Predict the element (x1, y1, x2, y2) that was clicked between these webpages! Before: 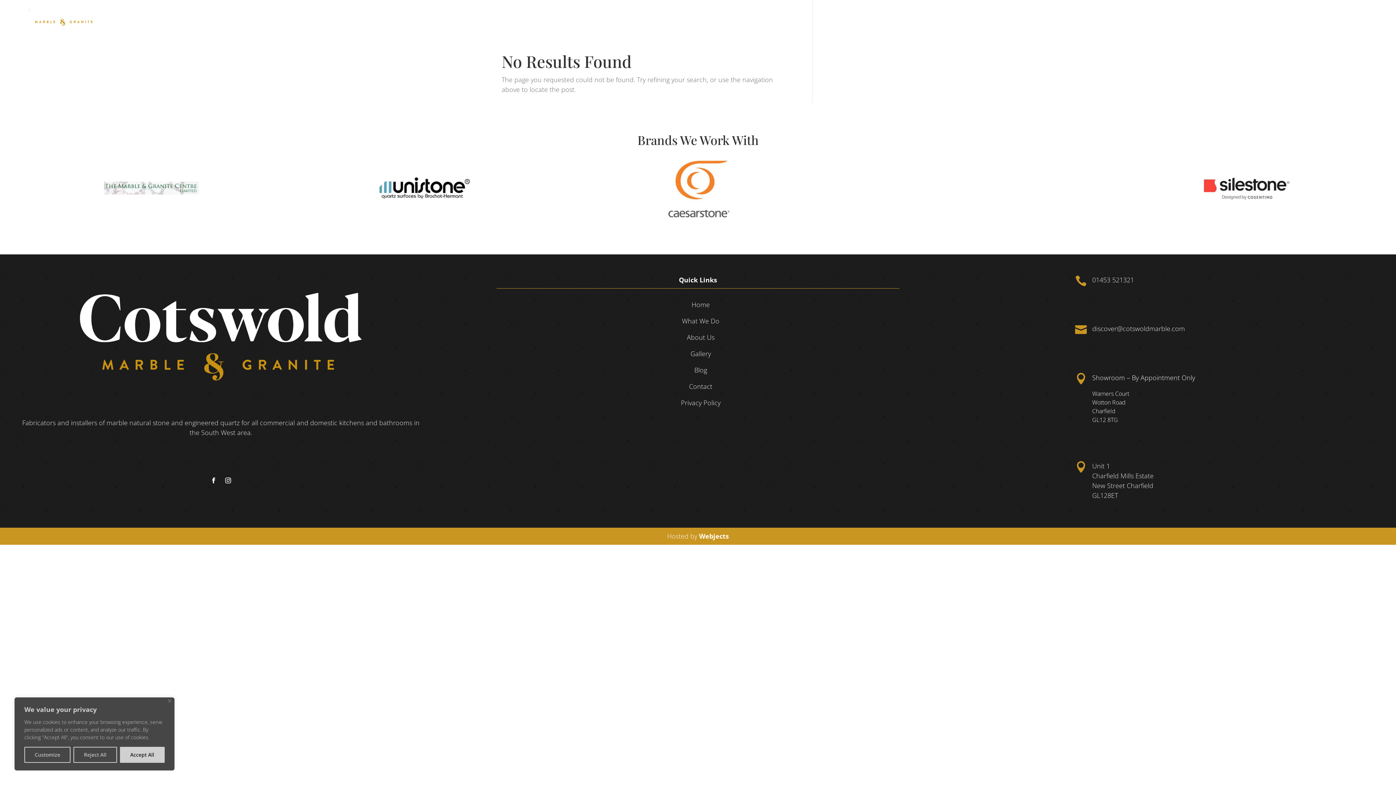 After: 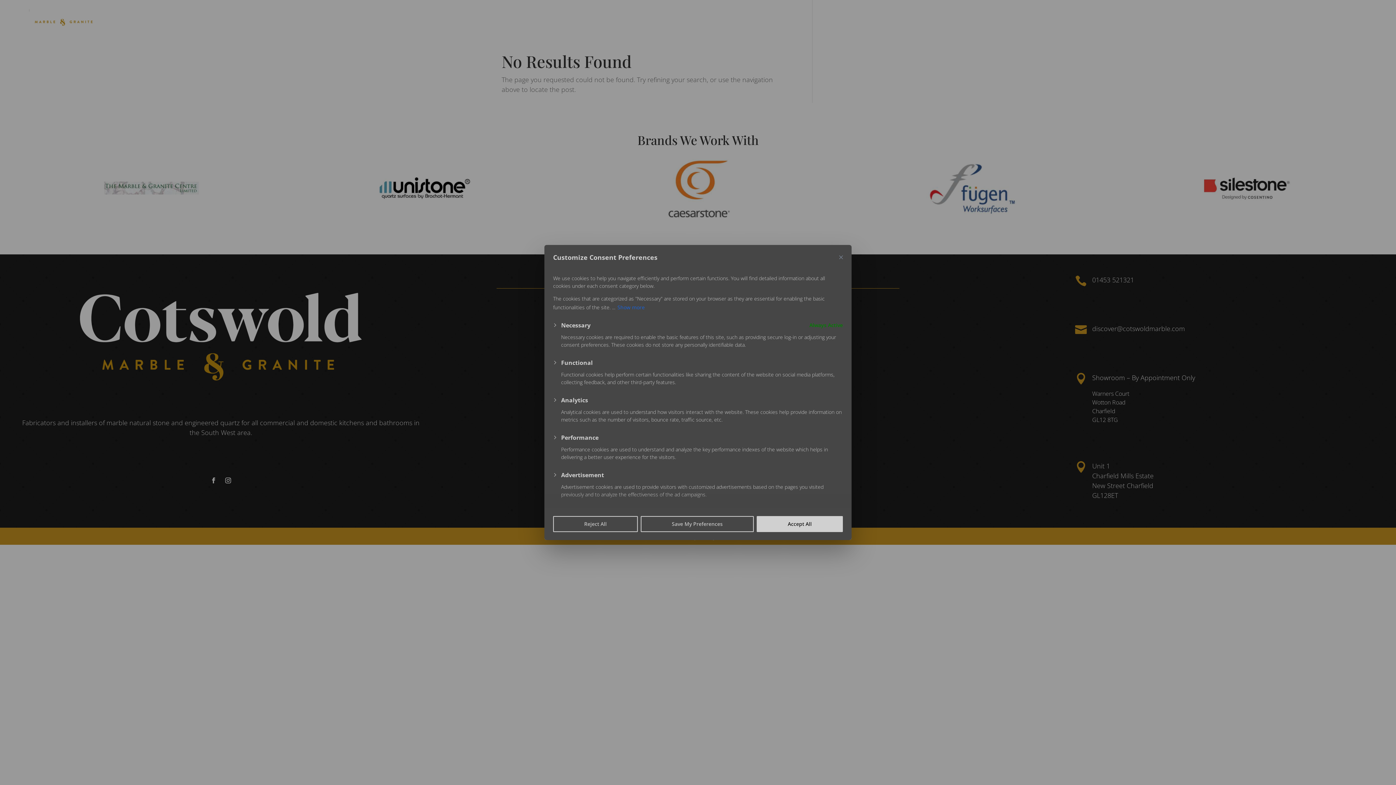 Action: label: Customize bbox: (24, 747, 70, 763)